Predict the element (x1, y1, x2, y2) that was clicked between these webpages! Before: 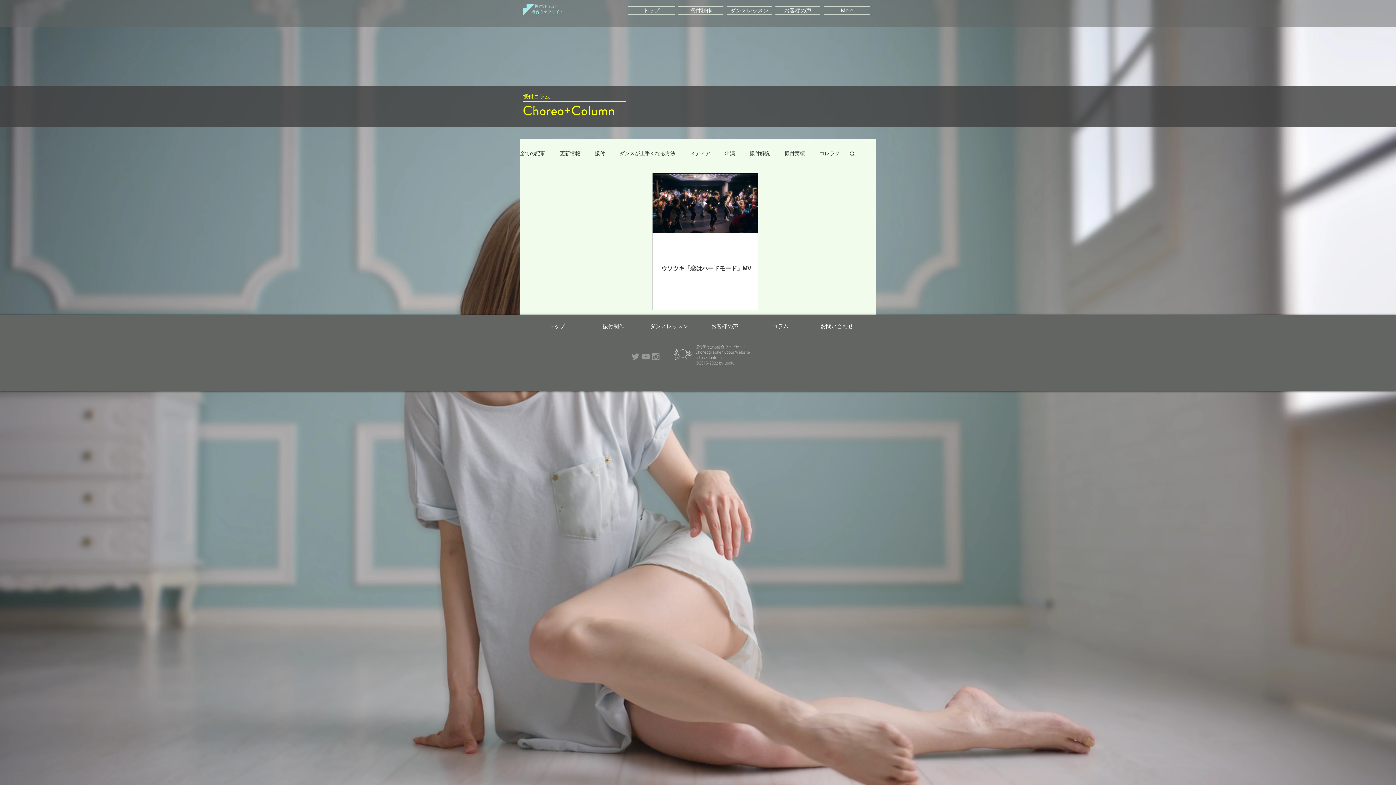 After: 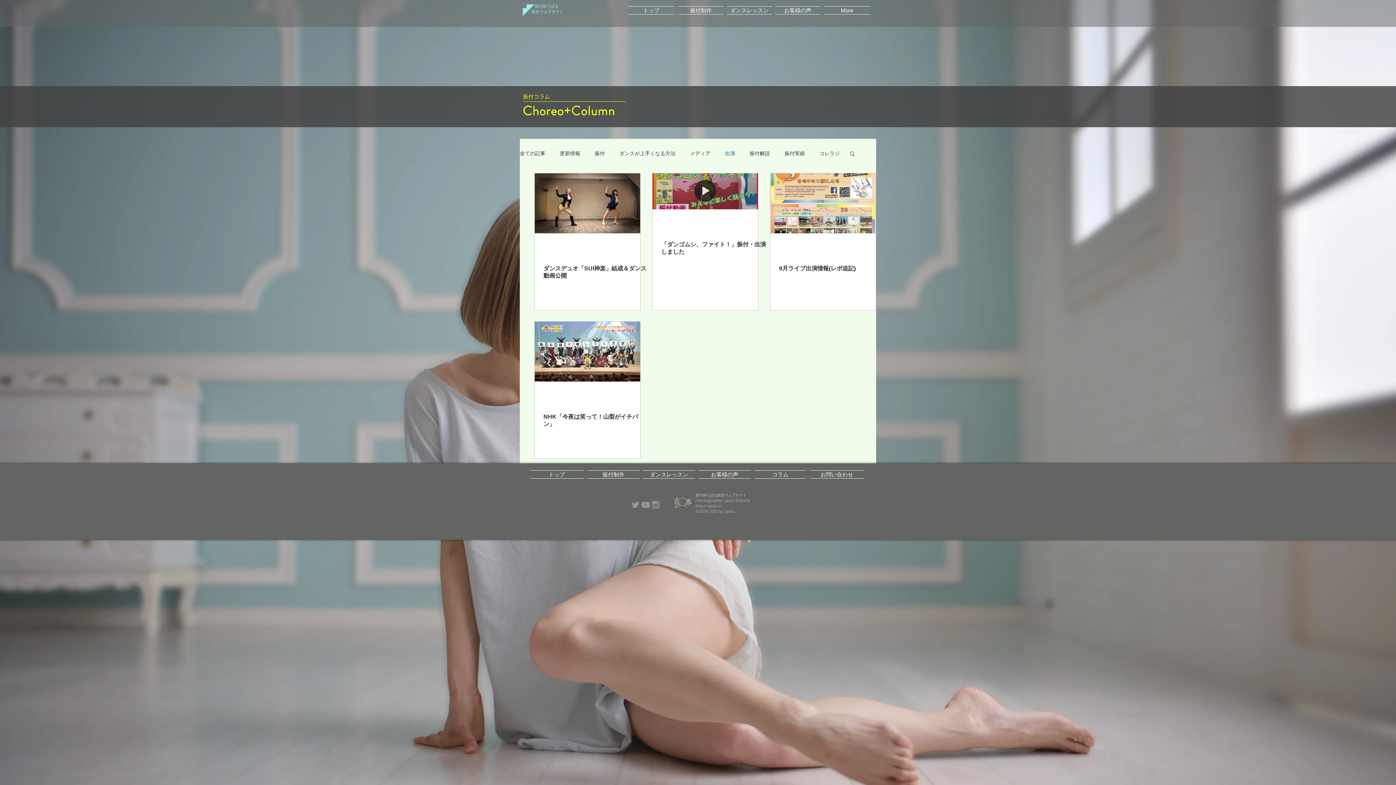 Action: label: 出演 bbox: (725, 150, 735, 156)